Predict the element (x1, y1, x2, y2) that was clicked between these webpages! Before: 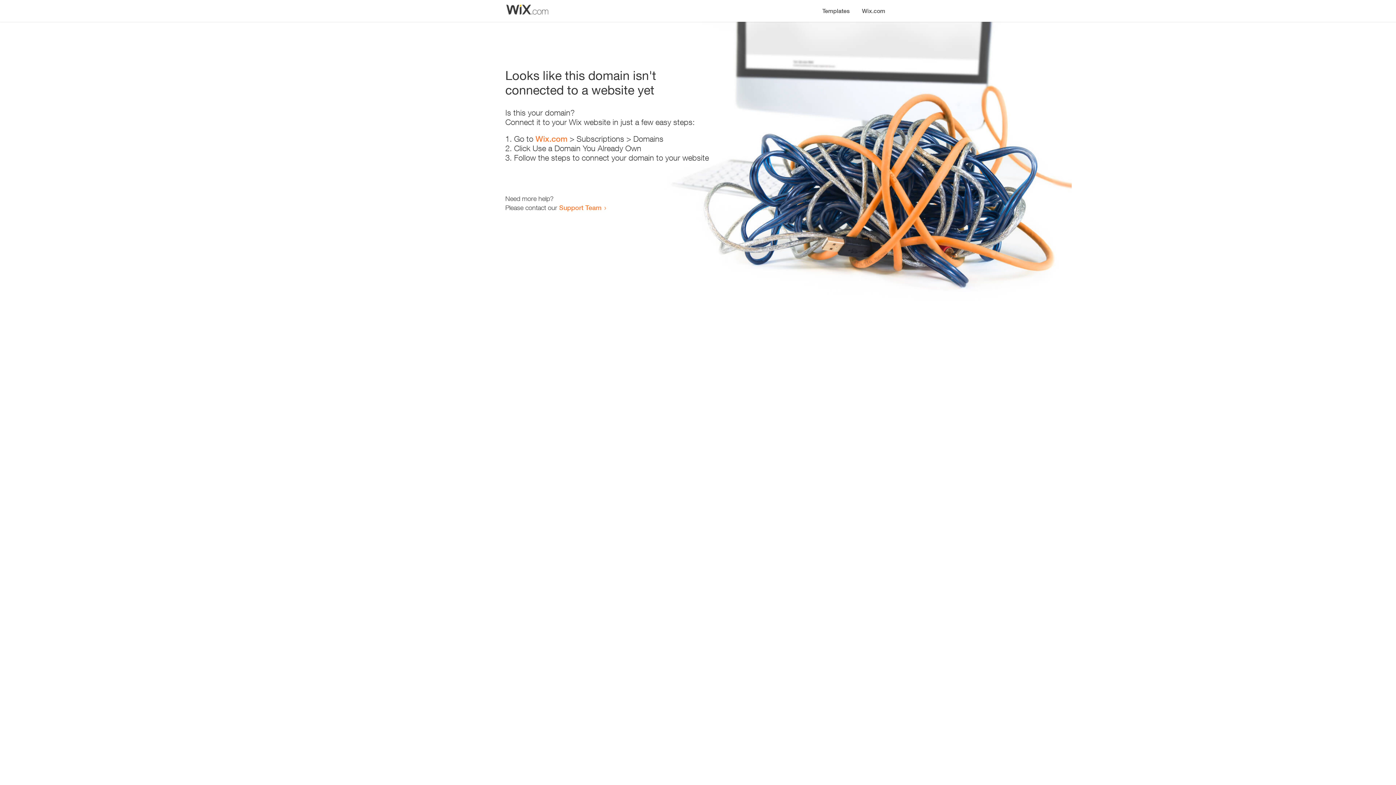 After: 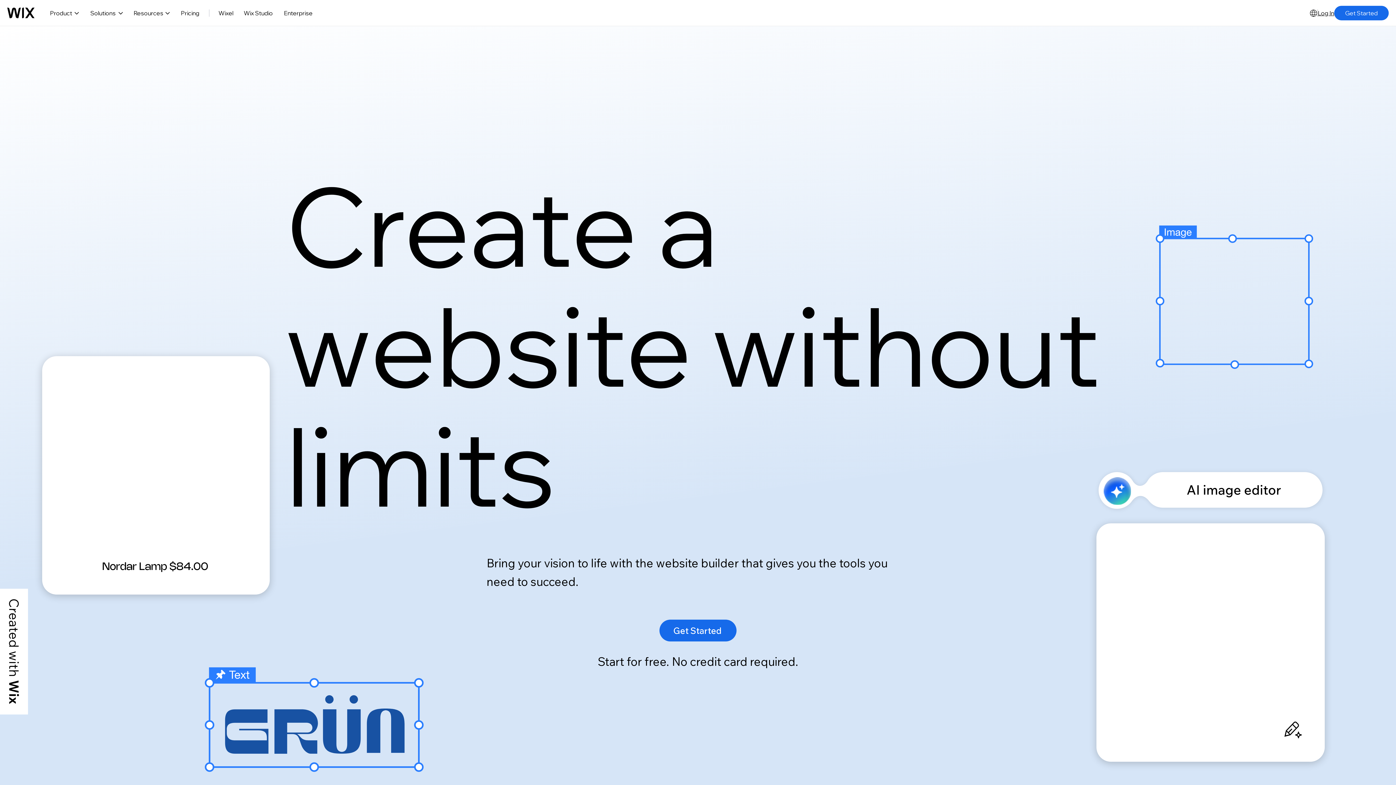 Action: bbox: (535, 134, 567, 143) label: Wix.com